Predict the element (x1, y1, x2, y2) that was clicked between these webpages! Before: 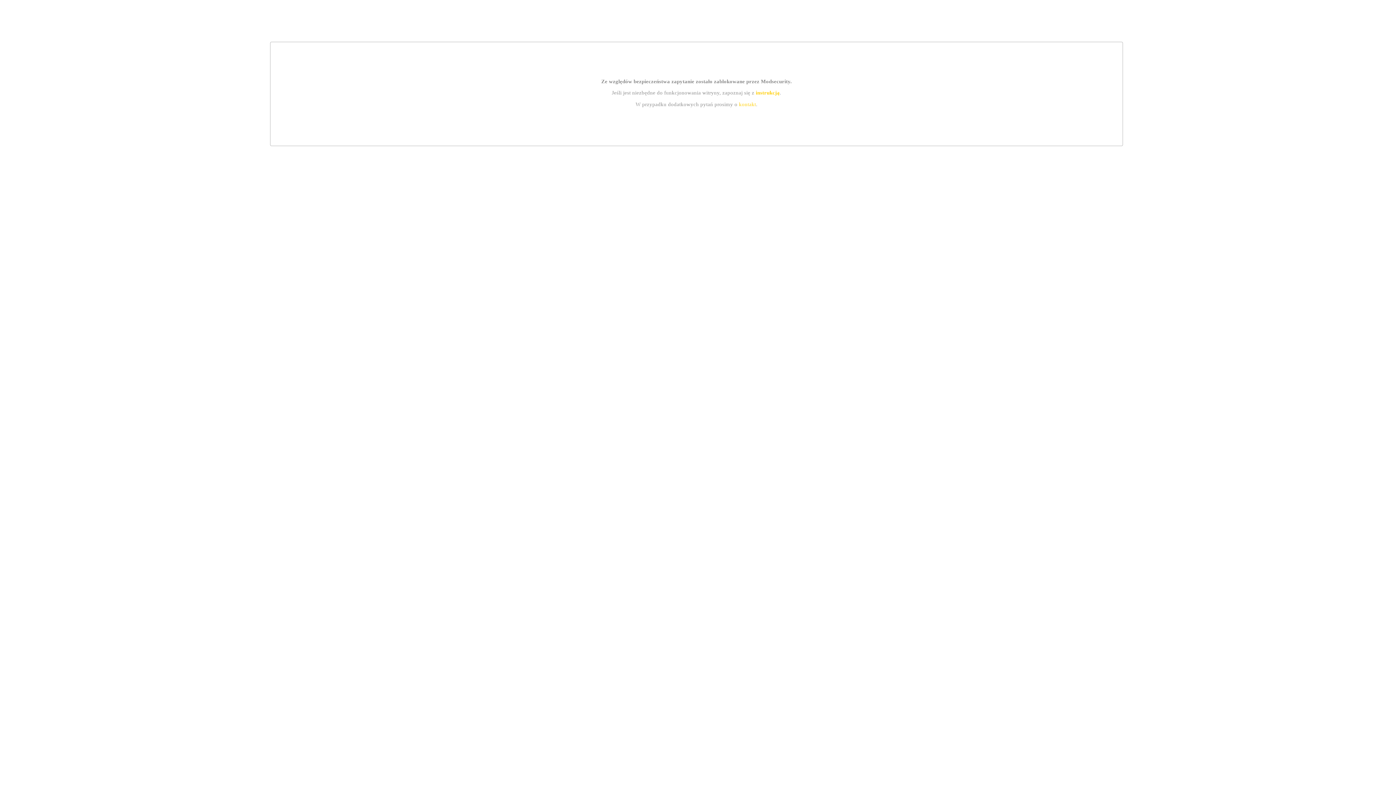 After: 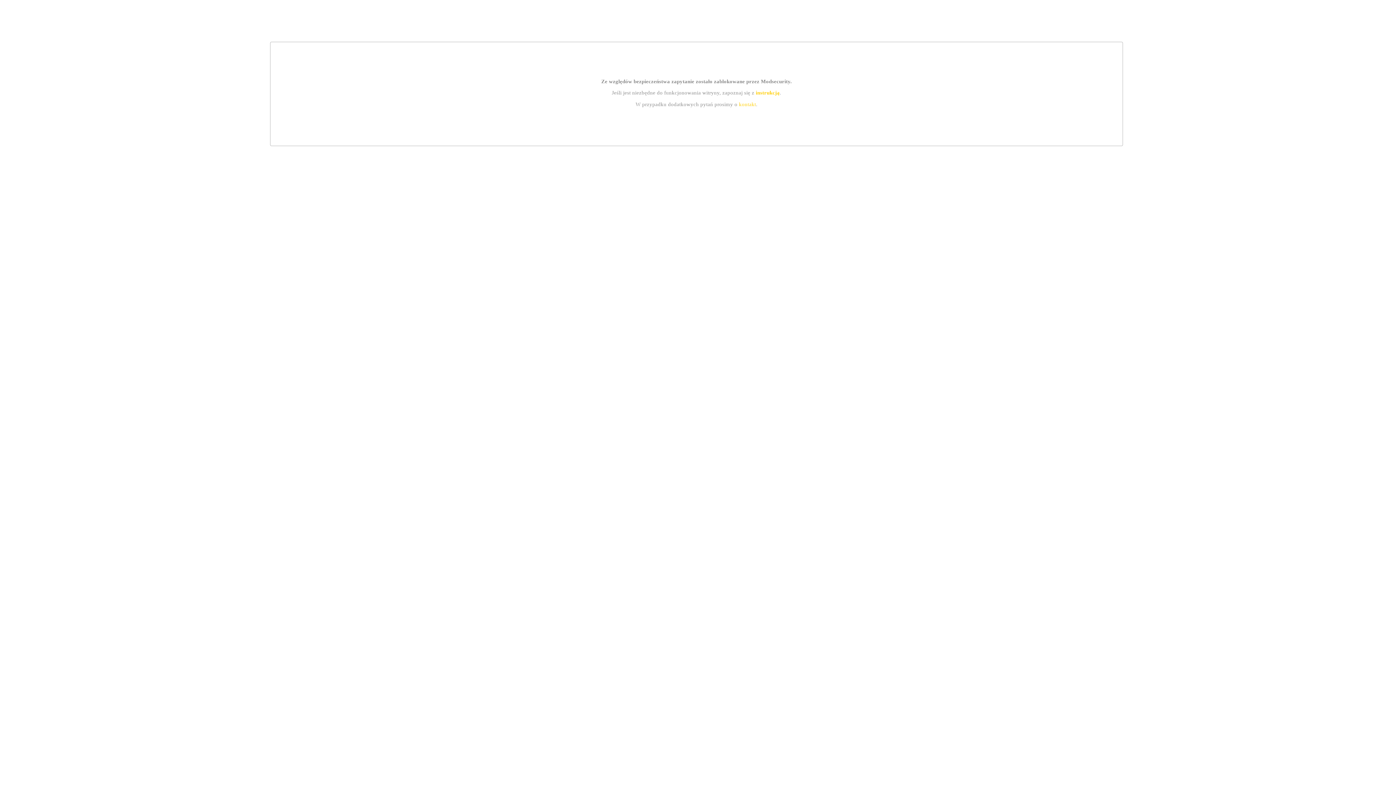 Action: label: kontakt bbox: (739, 101, 756, 107)